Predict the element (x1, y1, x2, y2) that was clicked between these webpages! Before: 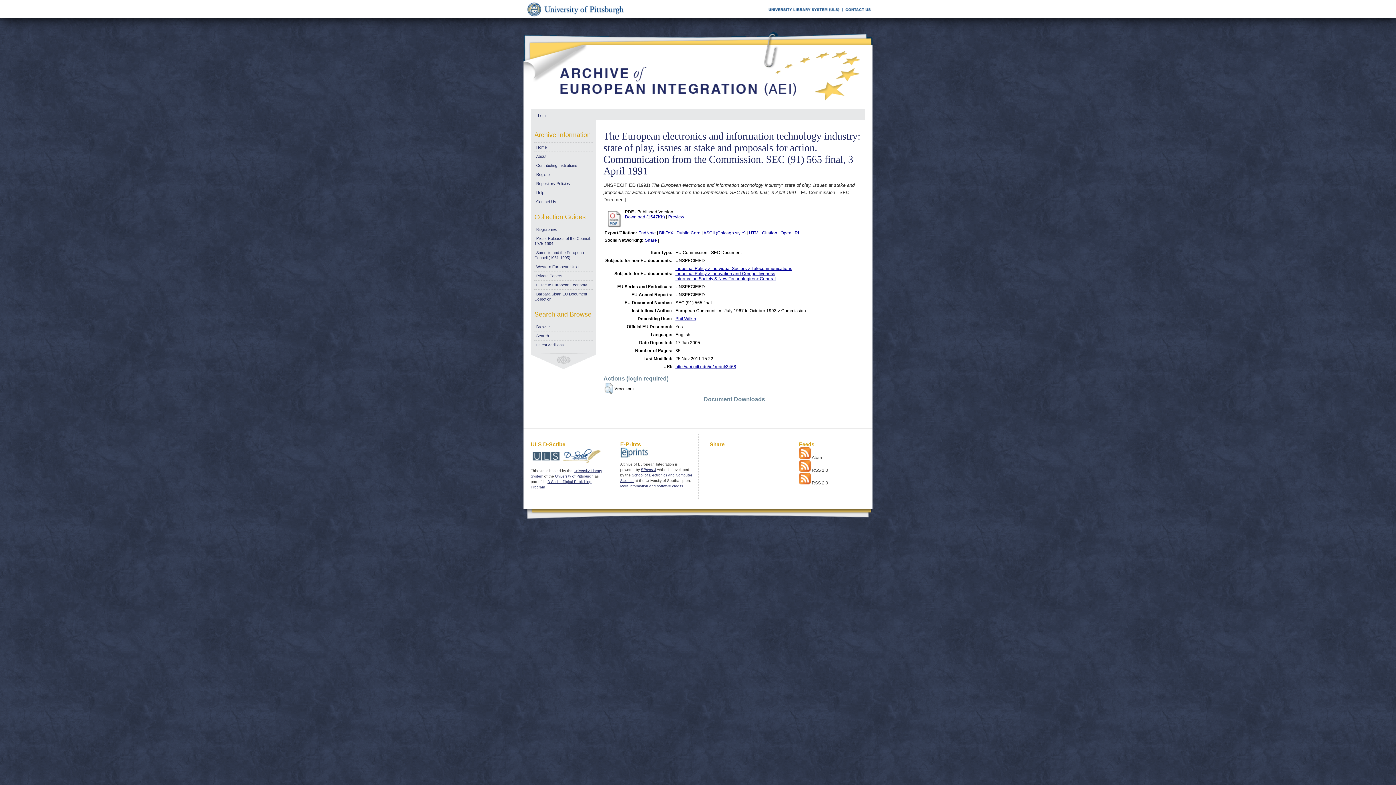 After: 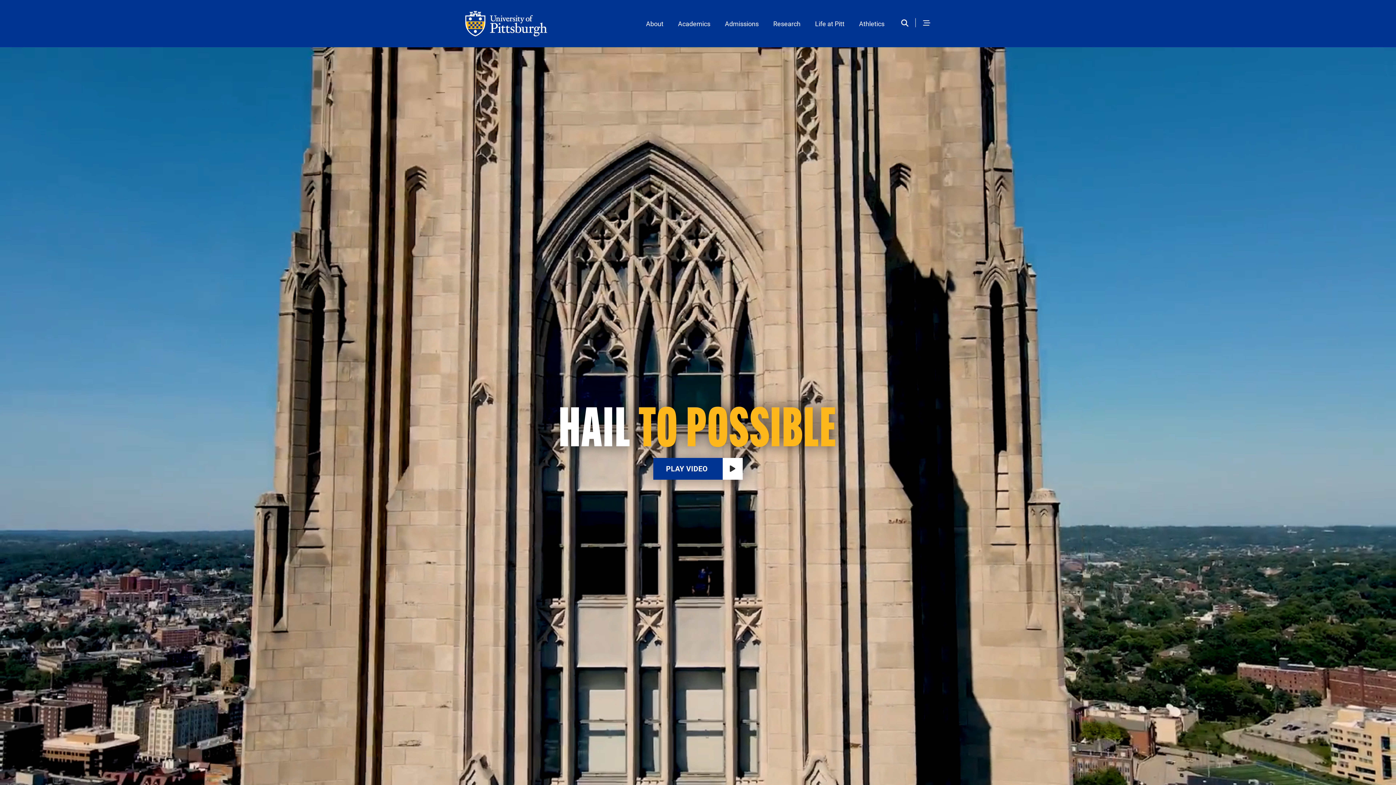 Action: label: University of Pittsburgh bbox: (555, 474, 593, 478)